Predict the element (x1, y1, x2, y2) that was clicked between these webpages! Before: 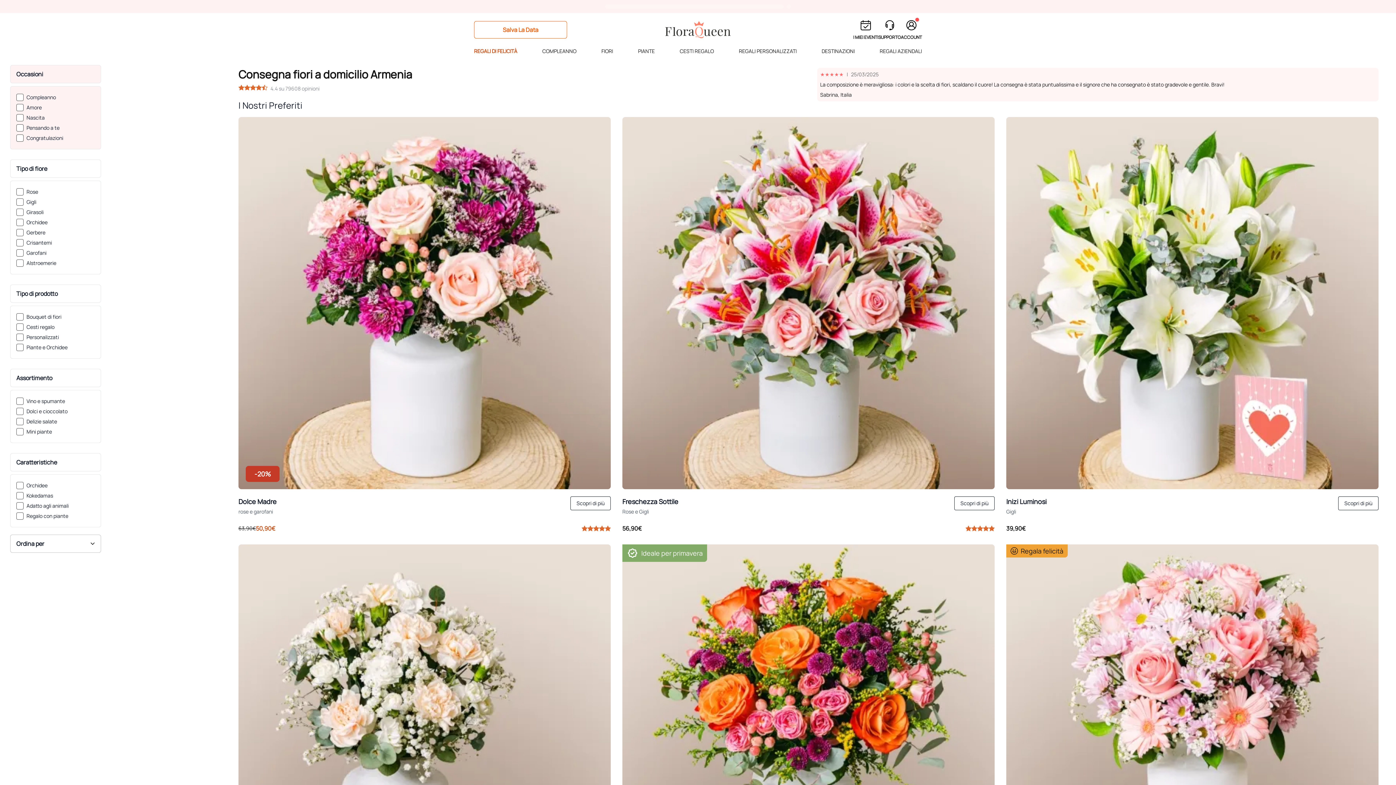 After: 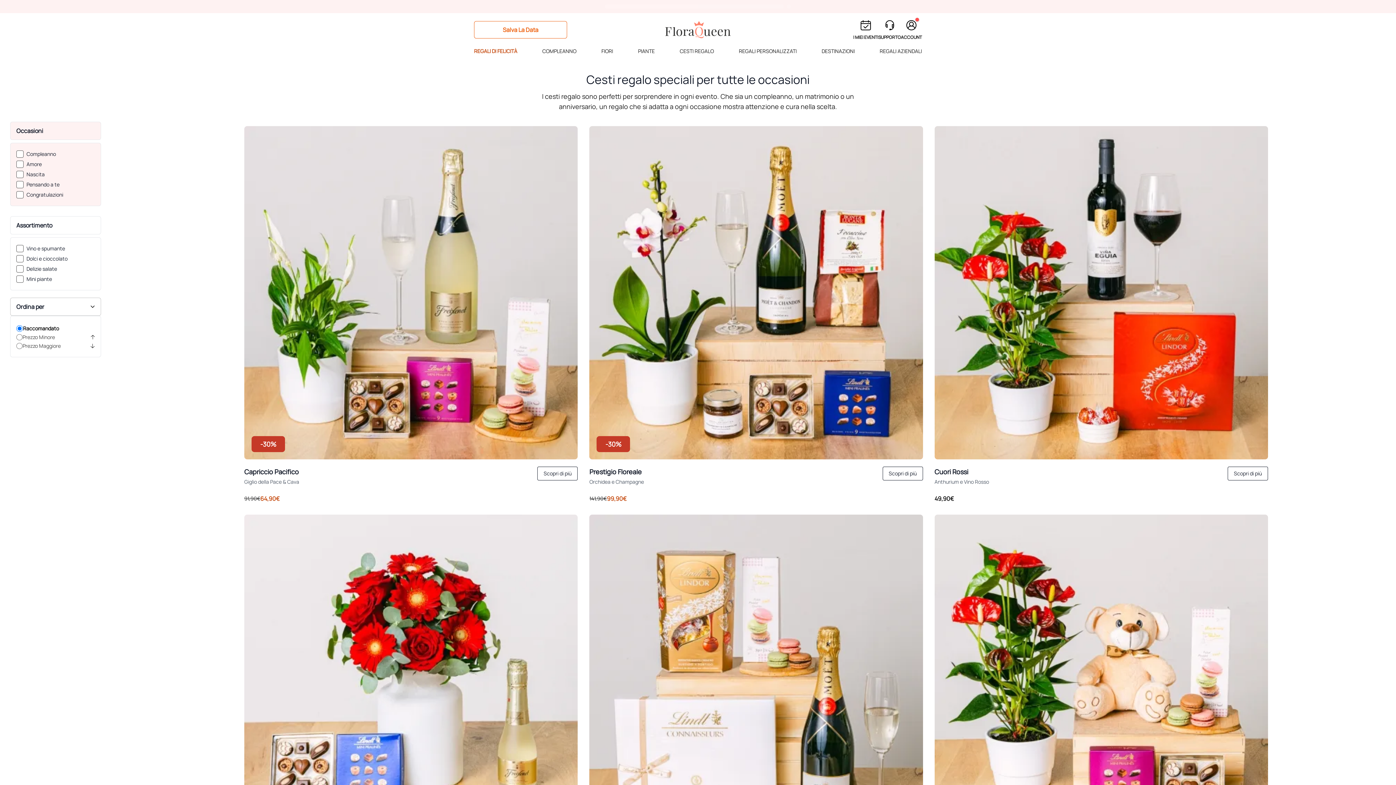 Action: label: CESTI REGALO bbox: (679, 43, 714, 62)